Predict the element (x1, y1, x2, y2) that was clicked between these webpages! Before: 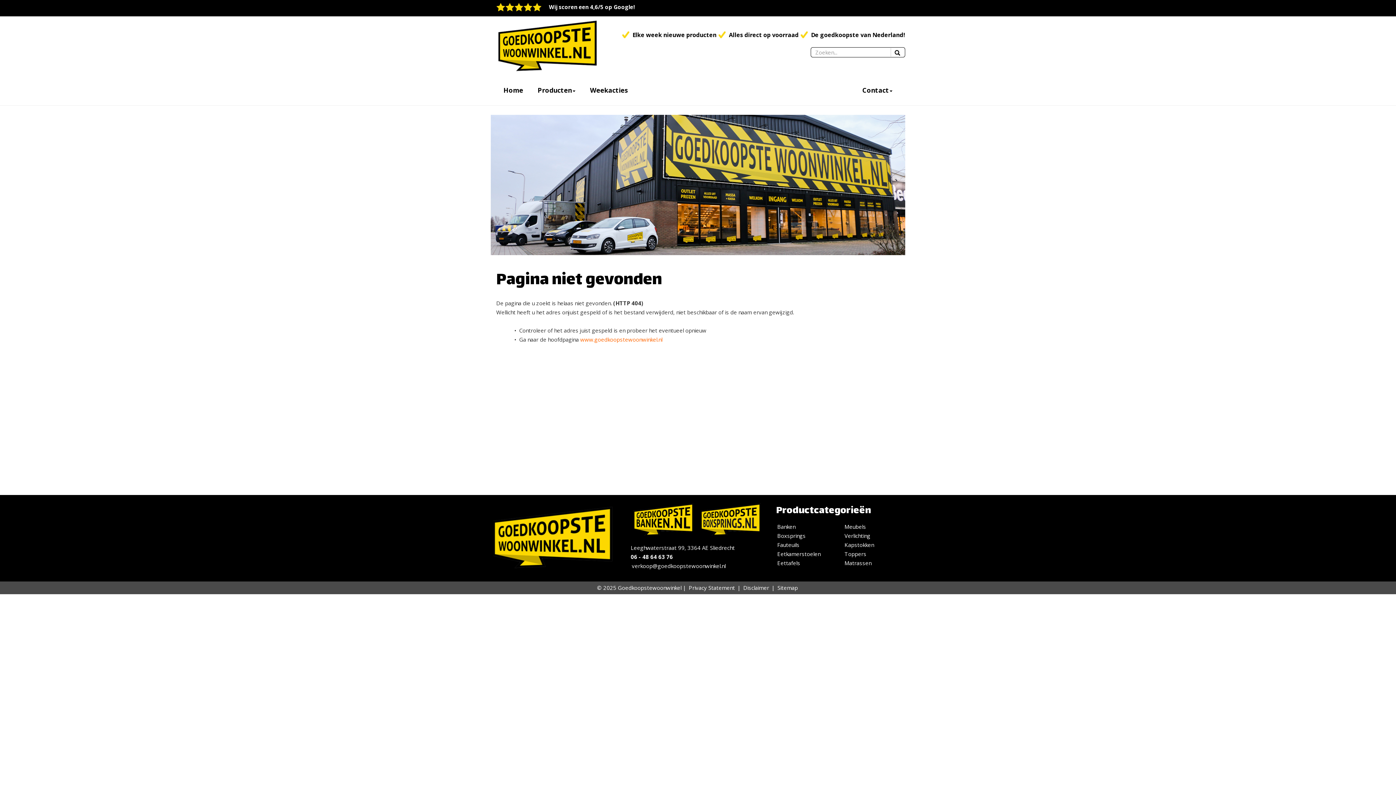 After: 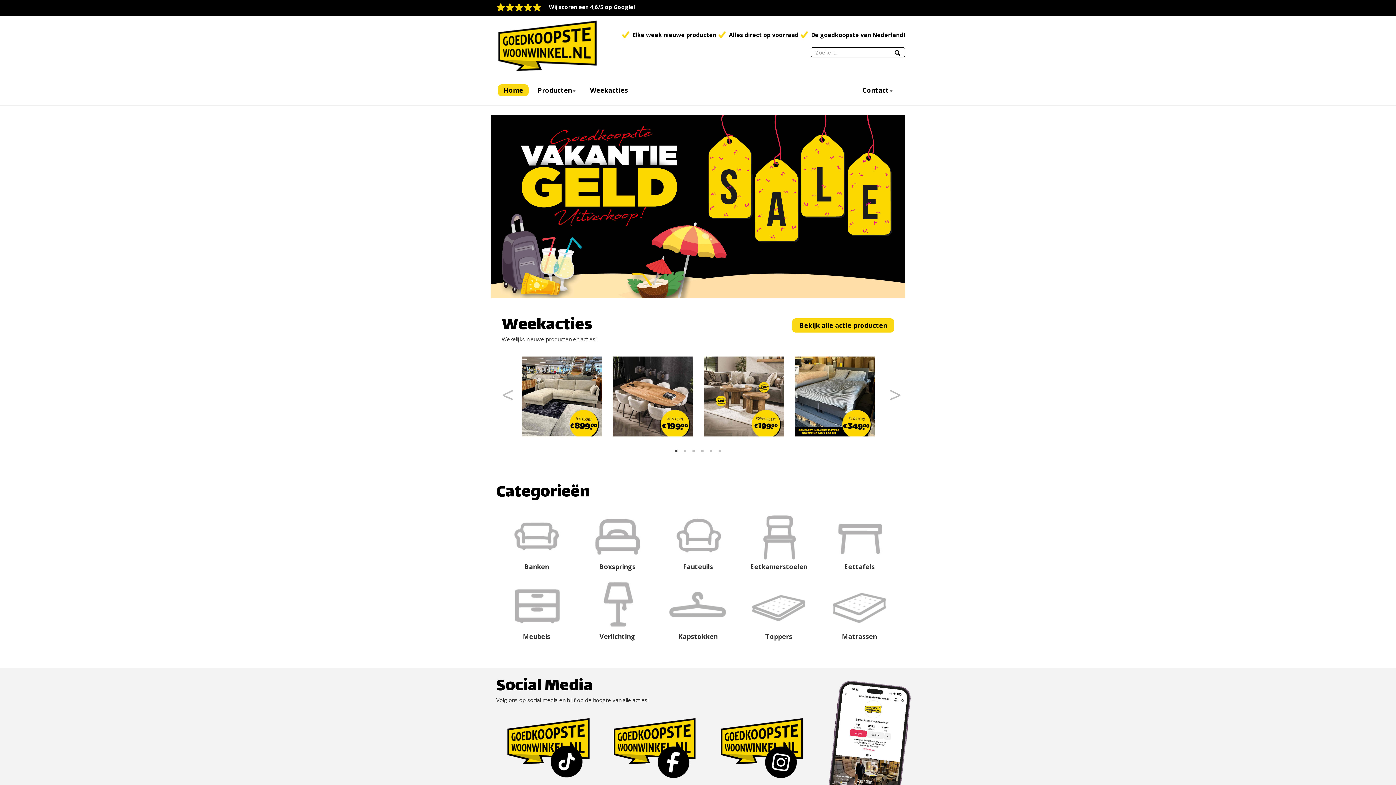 Action: label: Home bbox: (498, 84, 528, 96)